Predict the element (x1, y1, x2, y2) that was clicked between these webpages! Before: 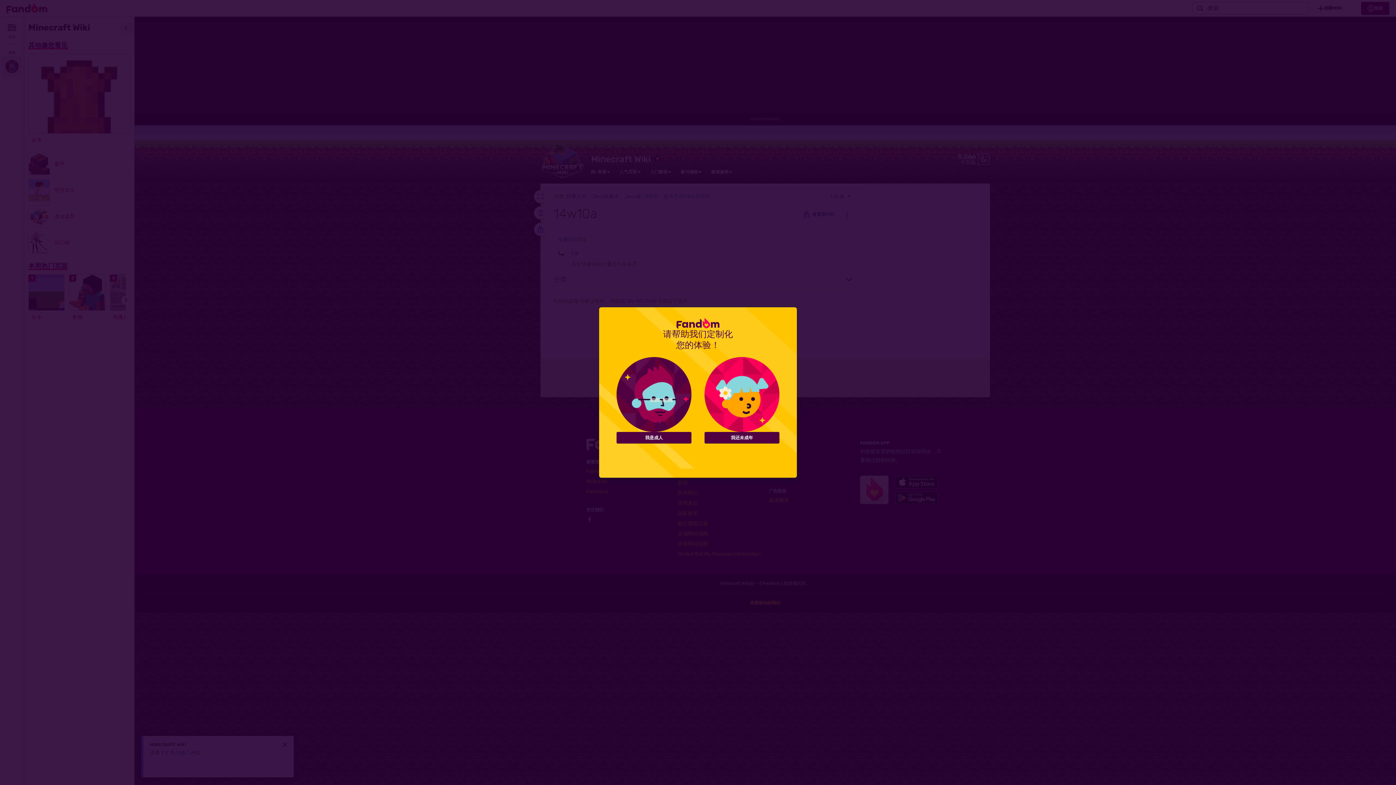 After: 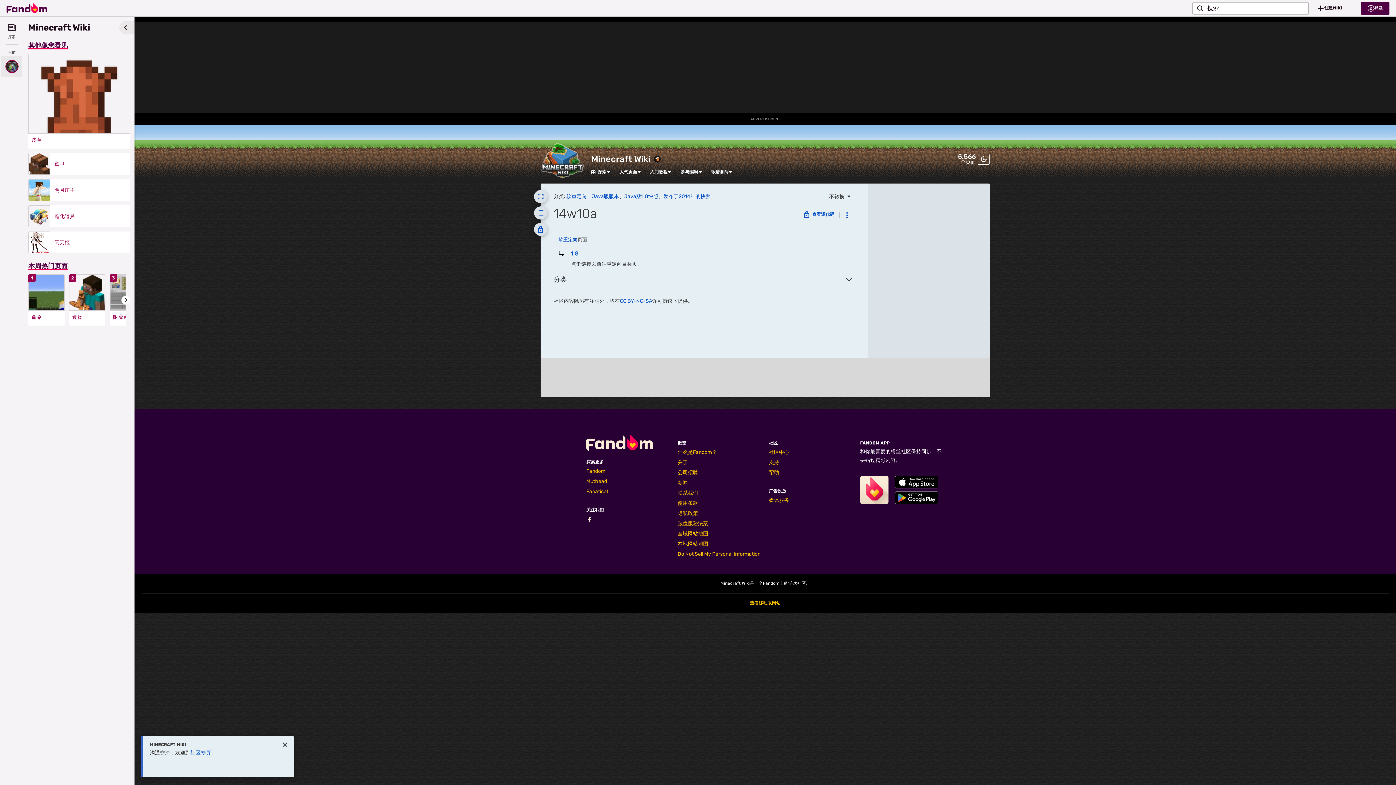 Action: bbox: (616, 432, 691, 443) label: 我是成人